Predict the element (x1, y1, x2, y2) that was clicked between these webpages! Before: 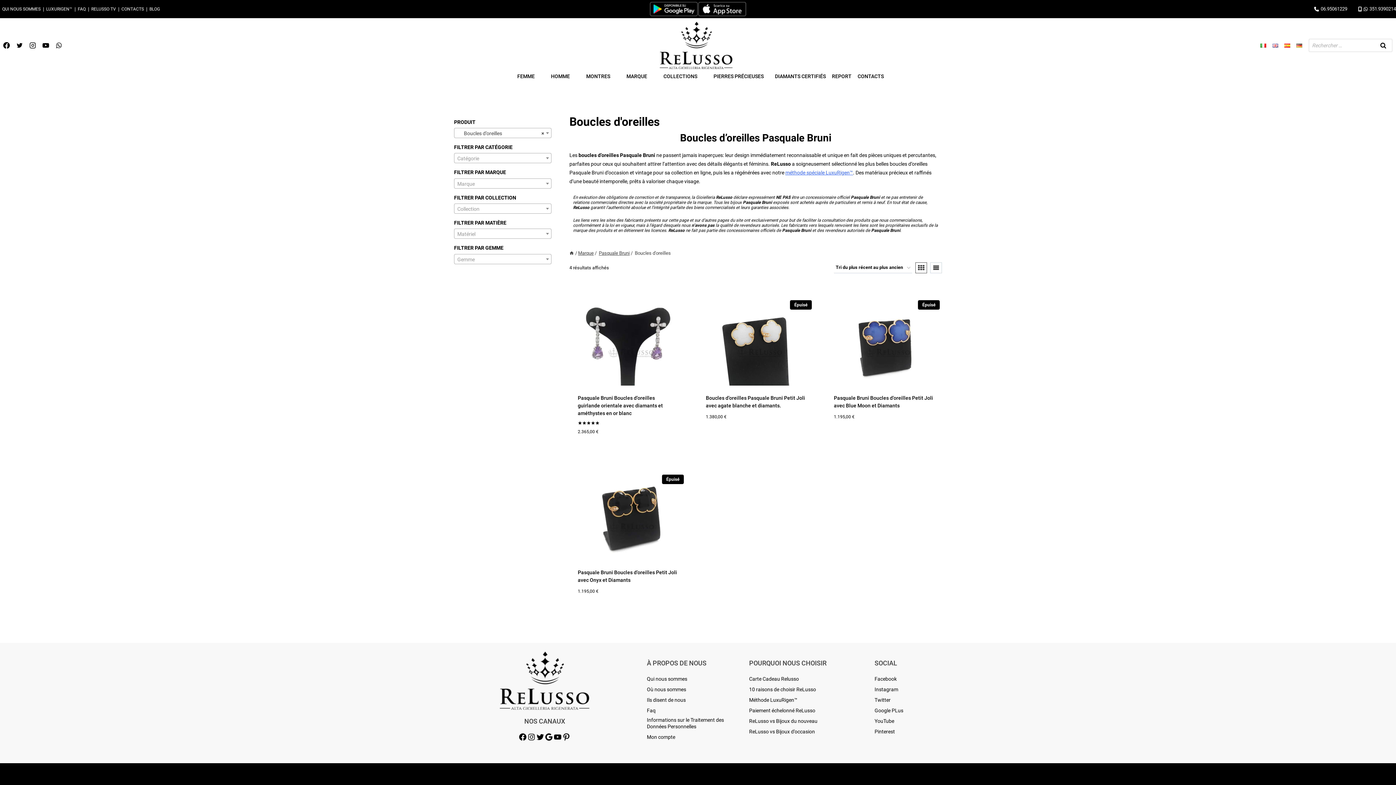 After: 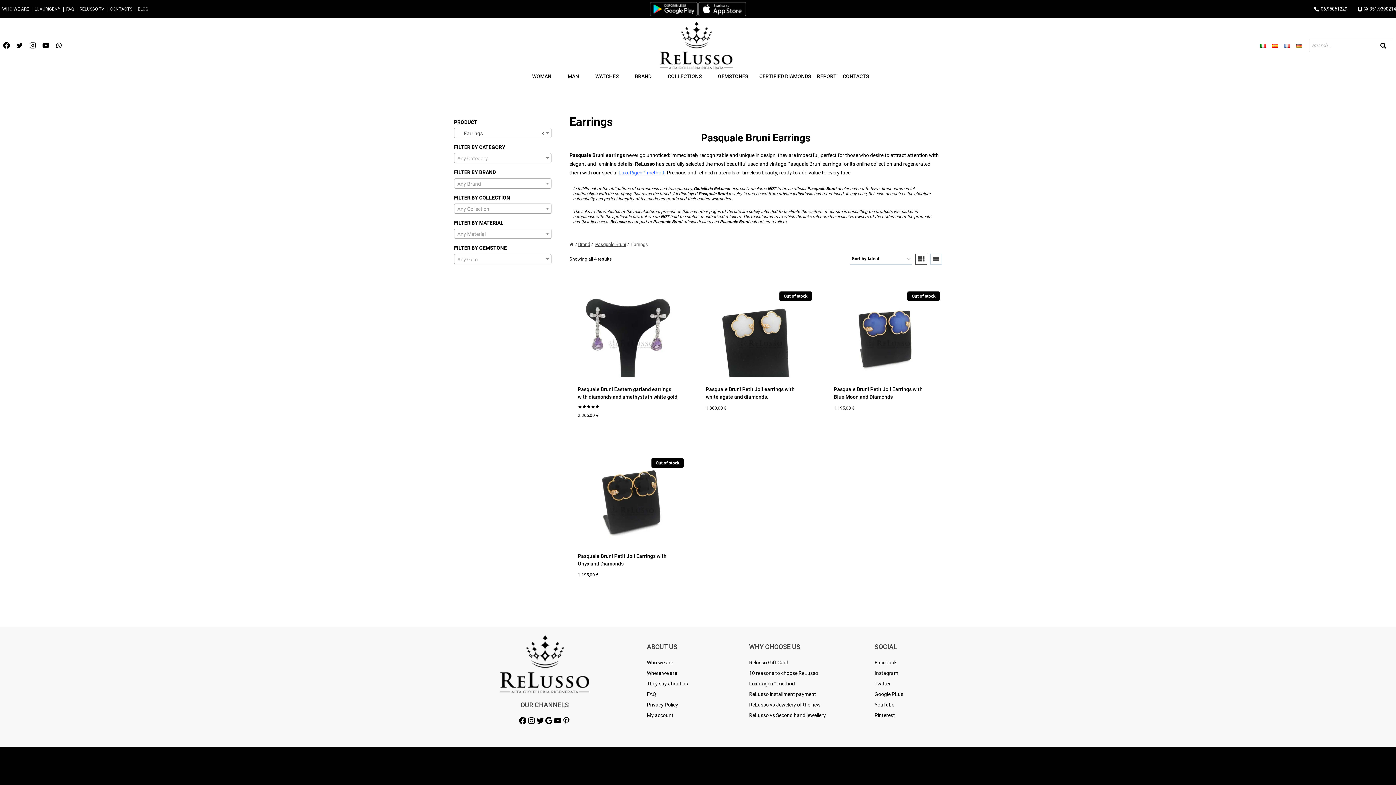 Action: bbox: (1269, 40, 1281, 50)